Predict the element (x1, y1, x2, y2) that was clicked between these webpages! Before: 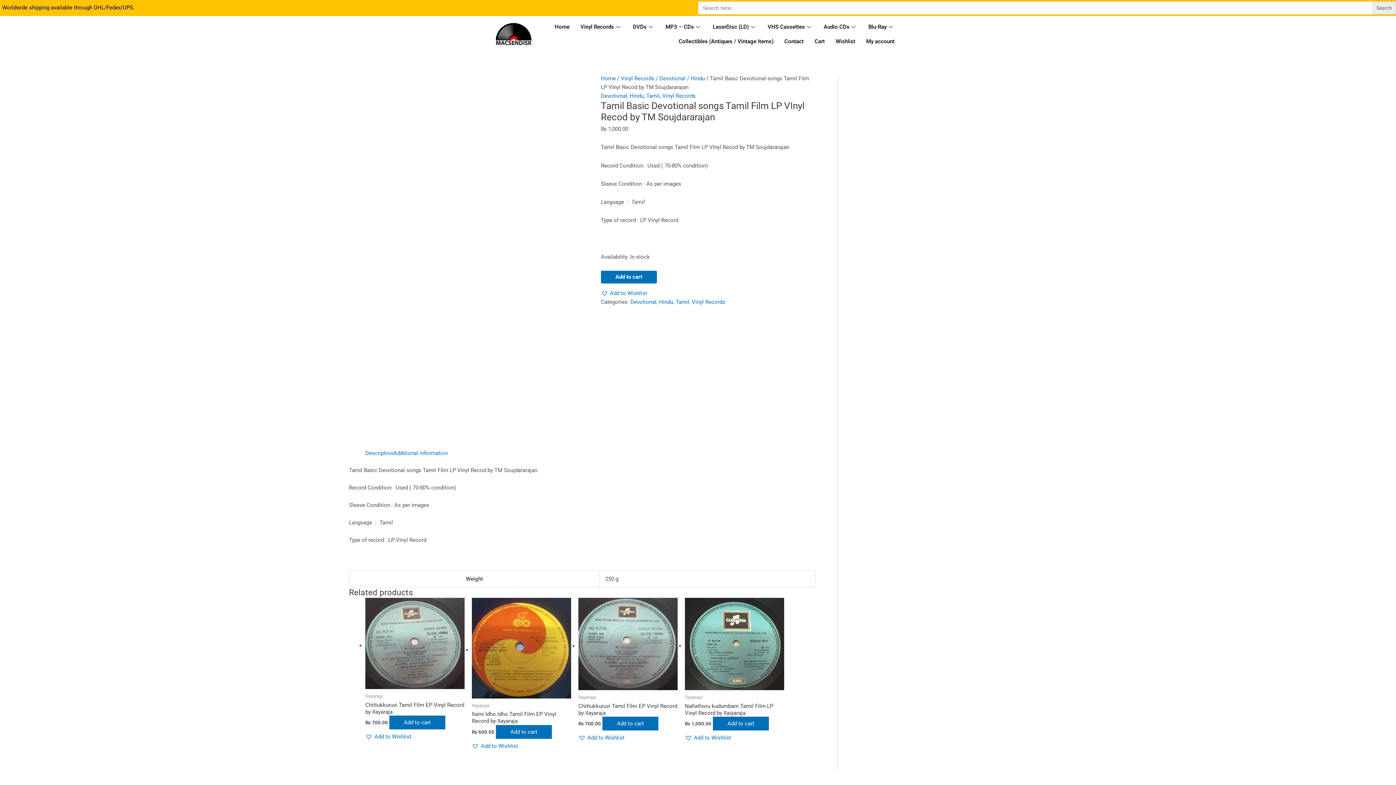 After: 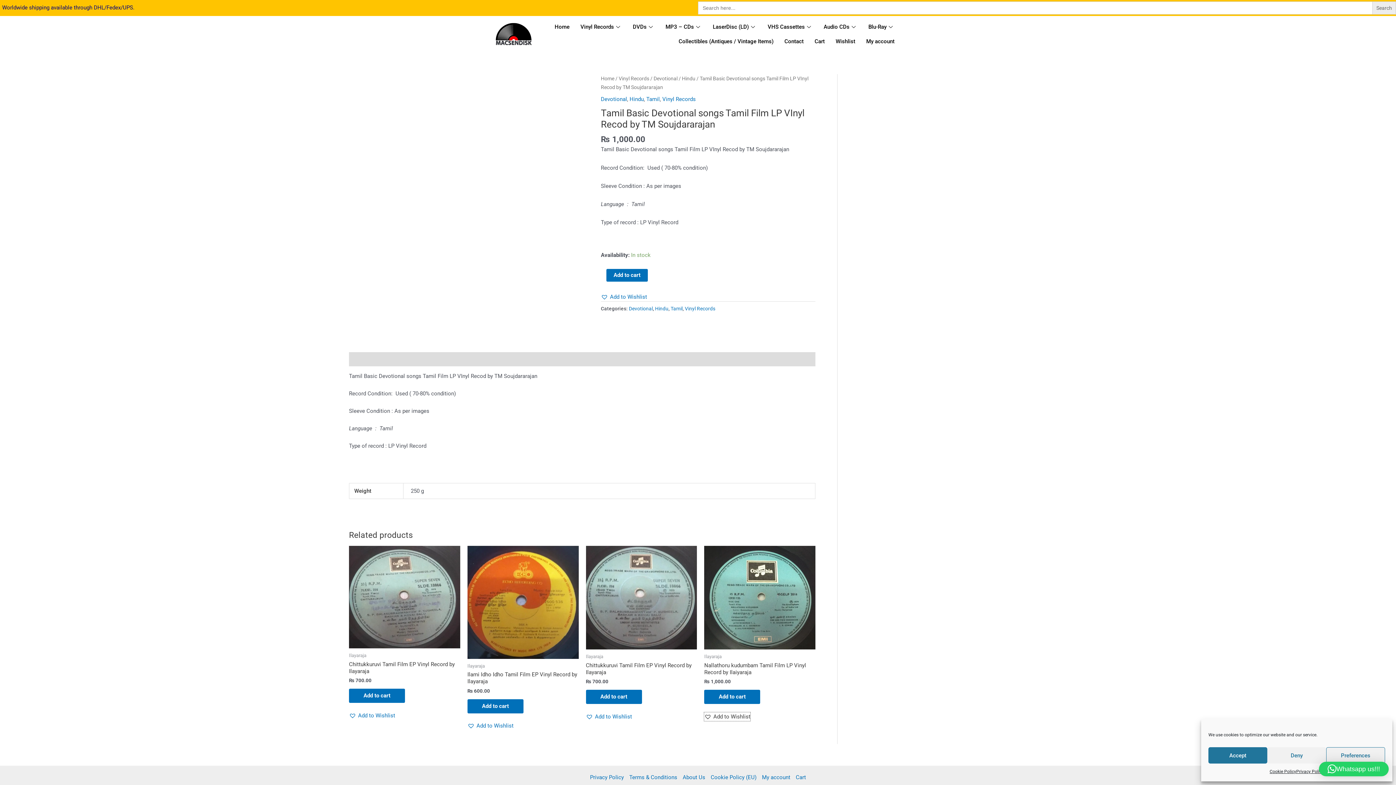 Action: bbox: (685, 733, 731, 742) label: Add to Wishlist